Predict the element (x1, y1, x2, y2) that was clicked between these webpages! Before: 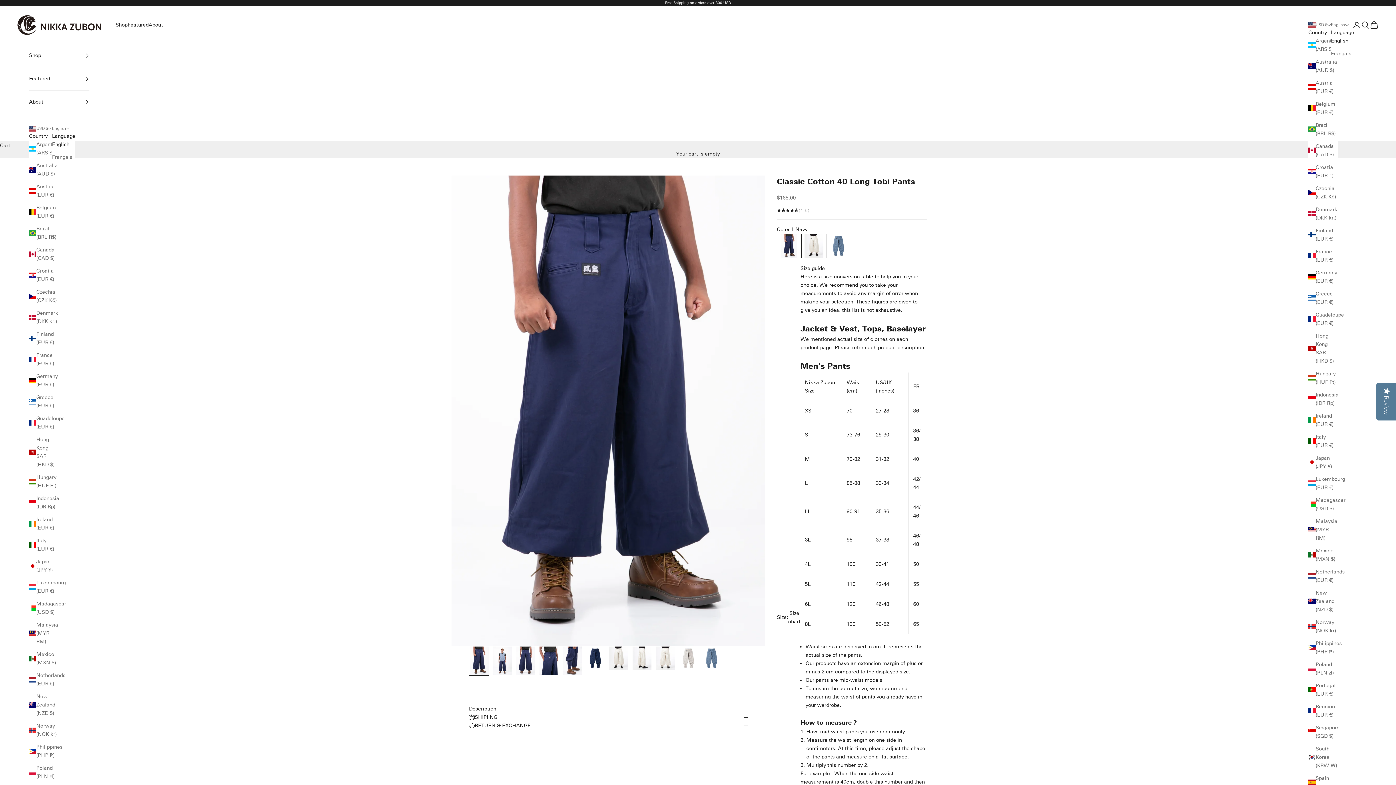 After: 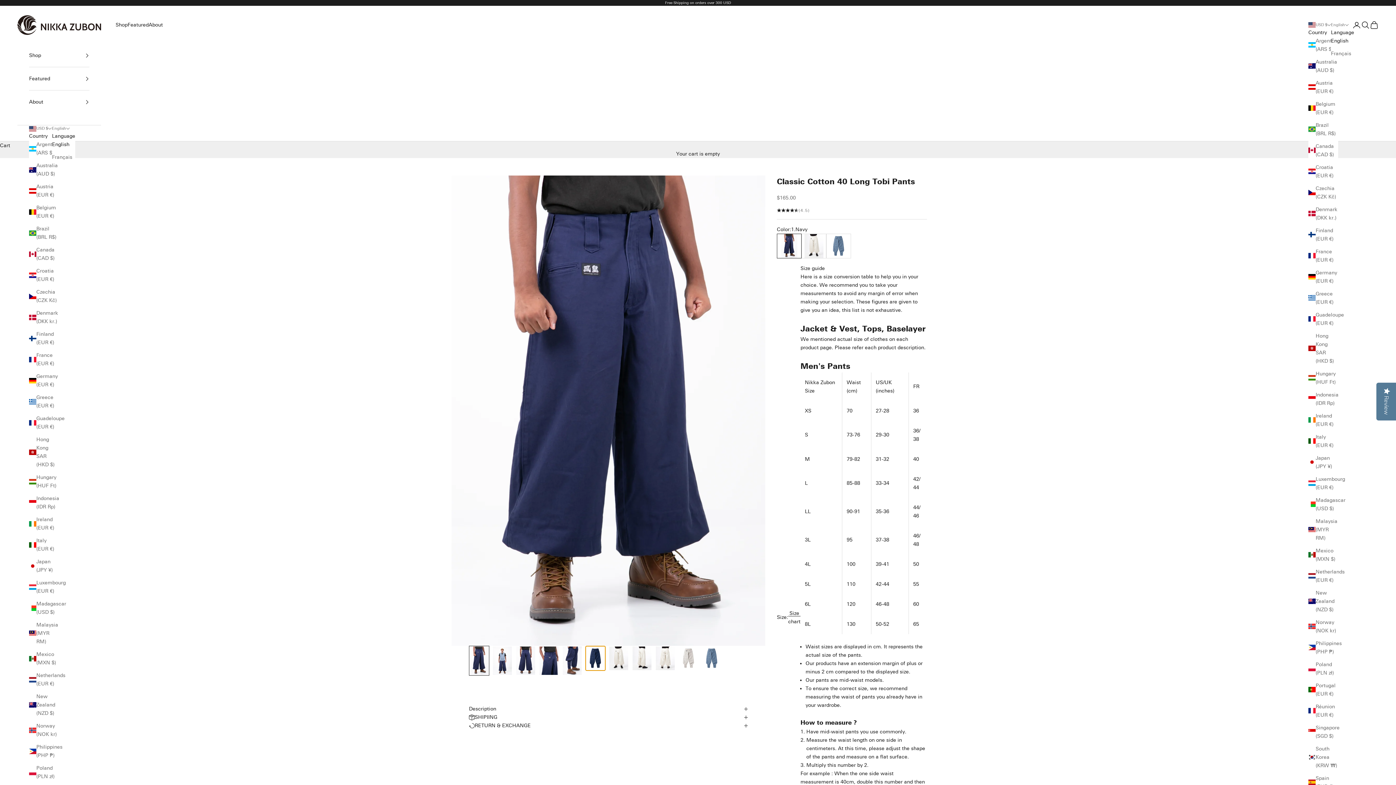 Action: label: Go to item 6 bbox: (585, 646, 605, 671)